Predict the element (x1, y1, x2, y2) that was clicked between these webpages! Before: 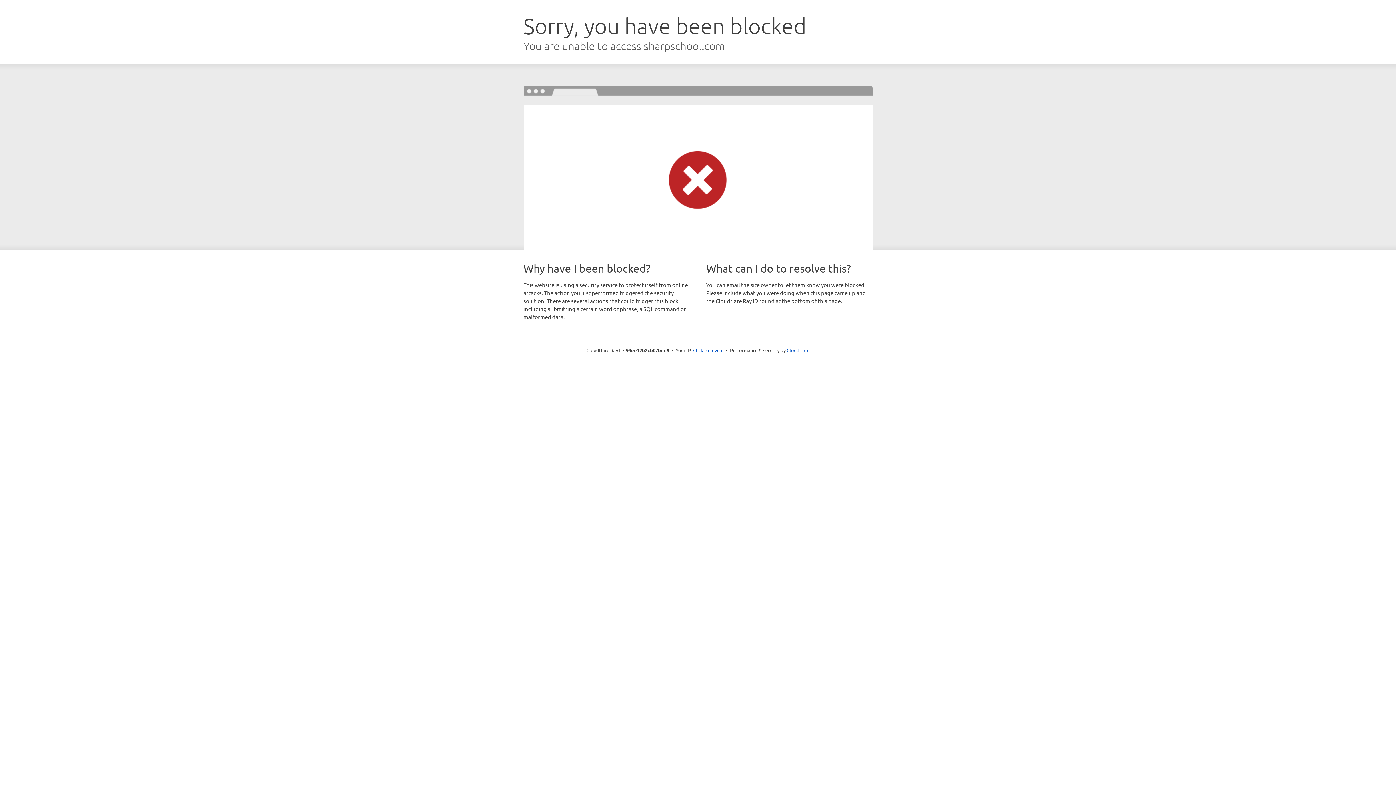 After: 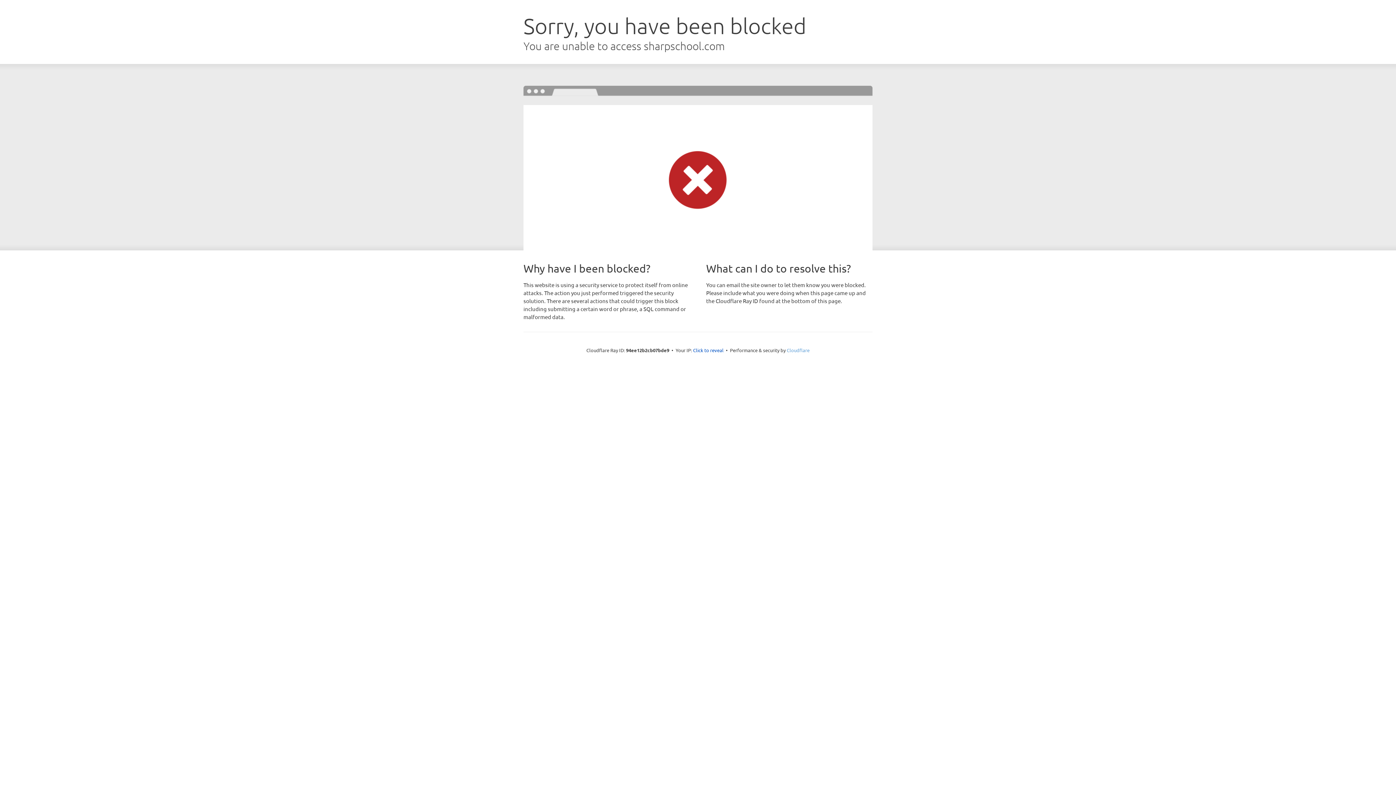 Action: bbox: (786, 347, 809, 353) label: Cloudflare